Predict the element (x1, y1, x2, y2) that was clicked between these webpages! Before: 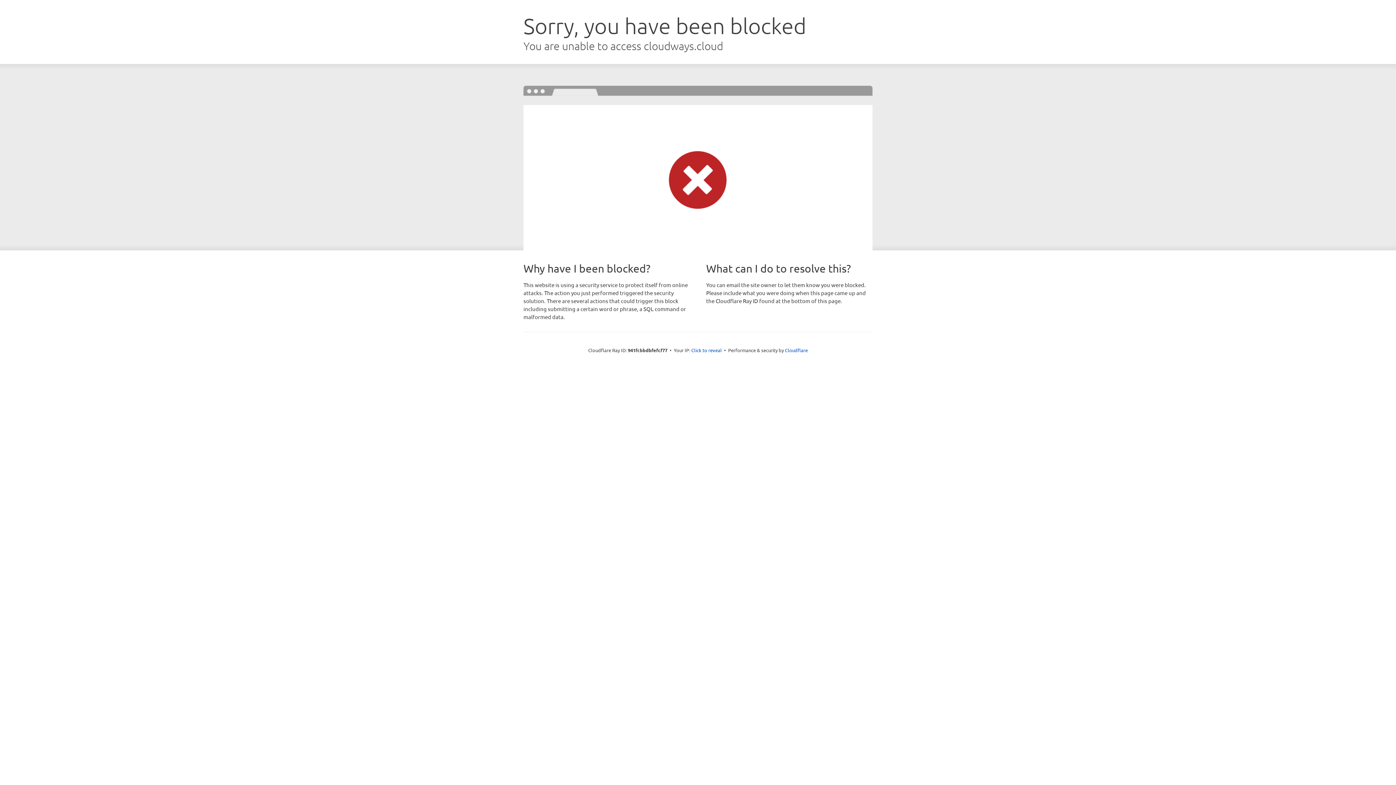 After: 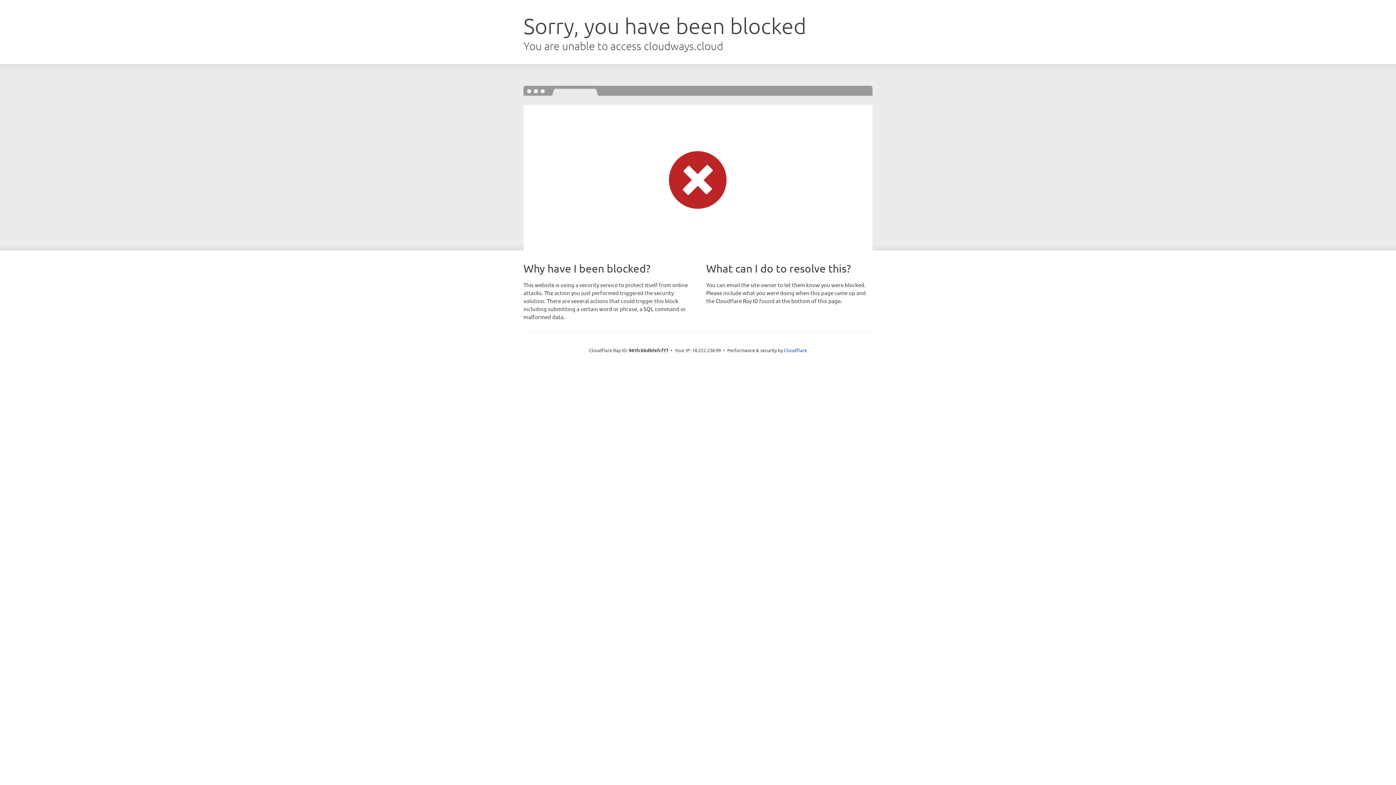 Action: bbox: (691, 346, 722, 353) label: Click to reveal